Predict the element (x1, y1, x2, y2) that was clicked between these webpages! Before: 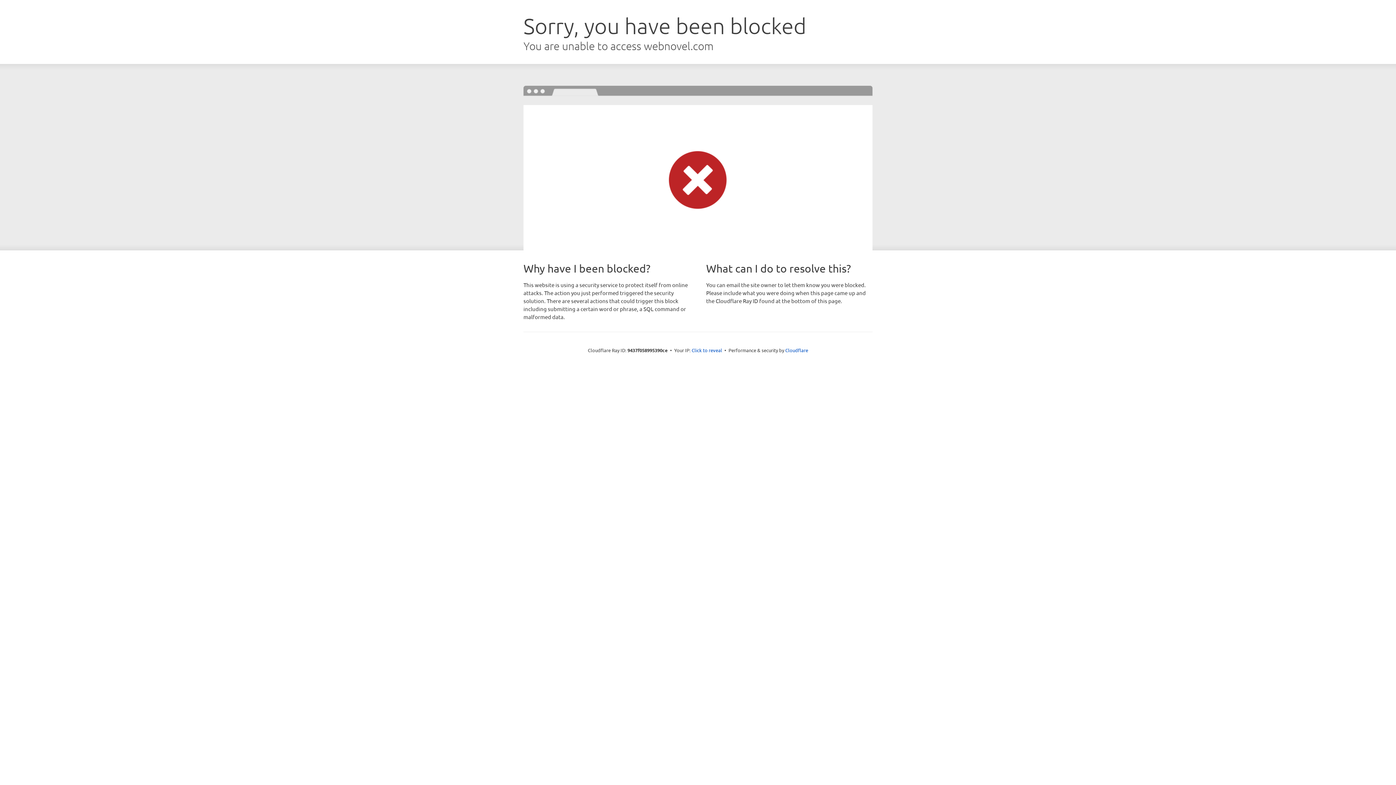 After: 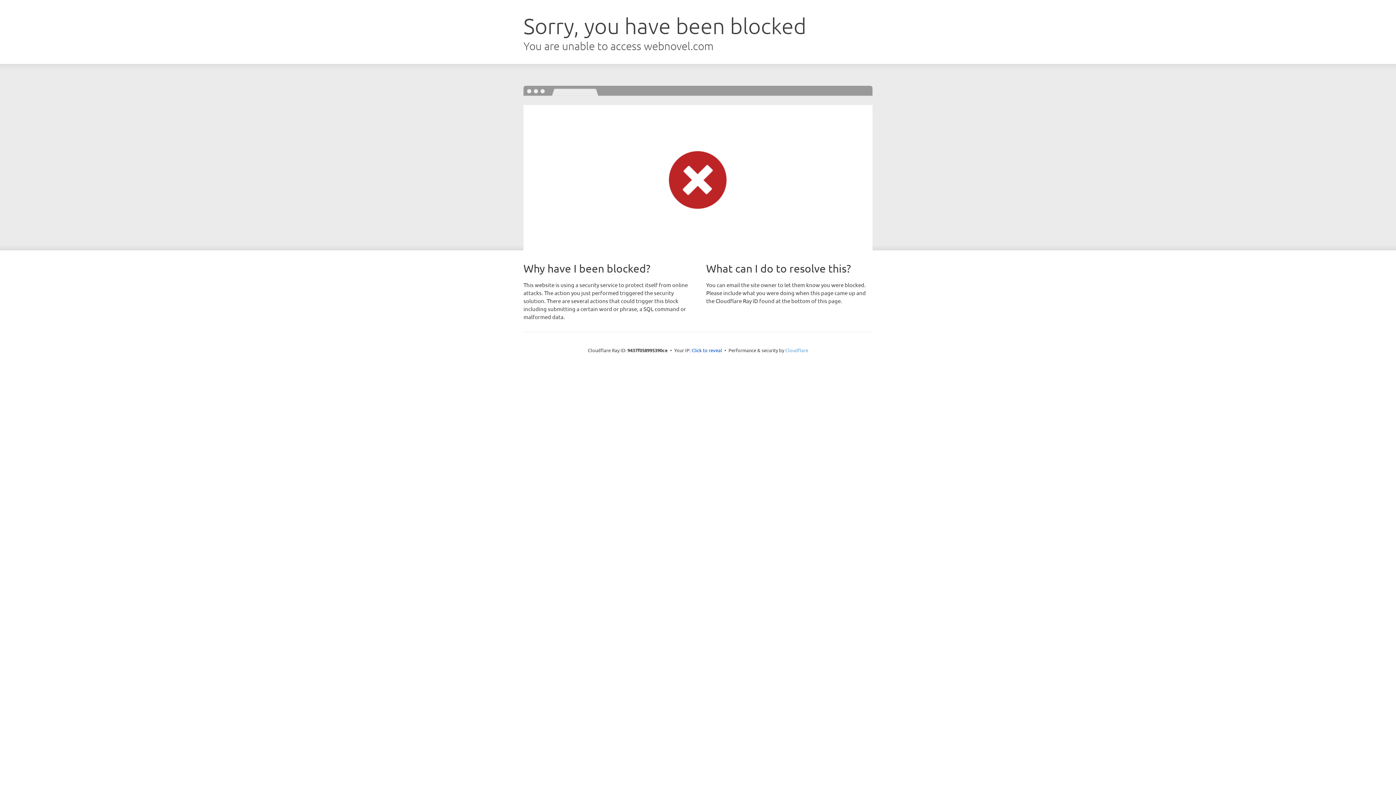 Action: bbox: (785, 347, 808, 353) label: Cloudflare